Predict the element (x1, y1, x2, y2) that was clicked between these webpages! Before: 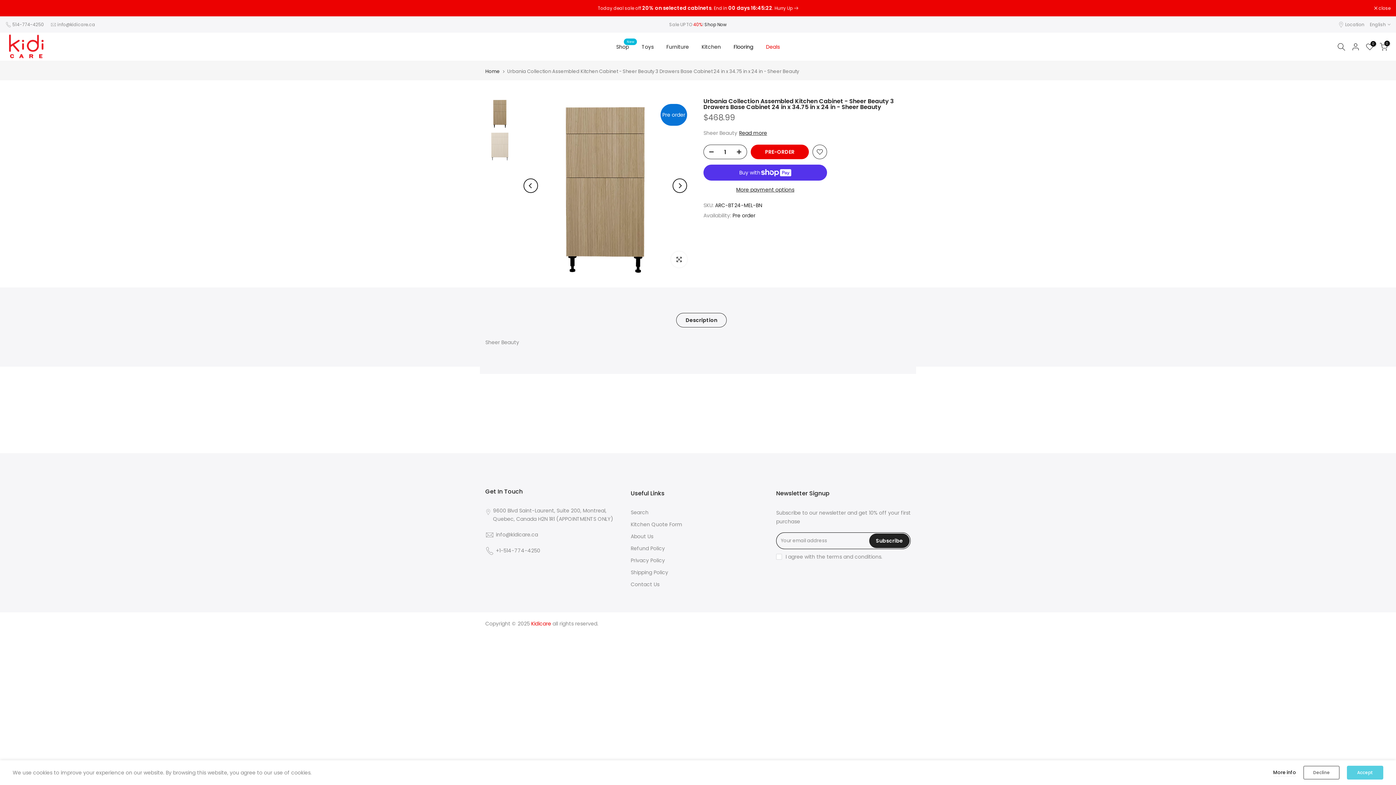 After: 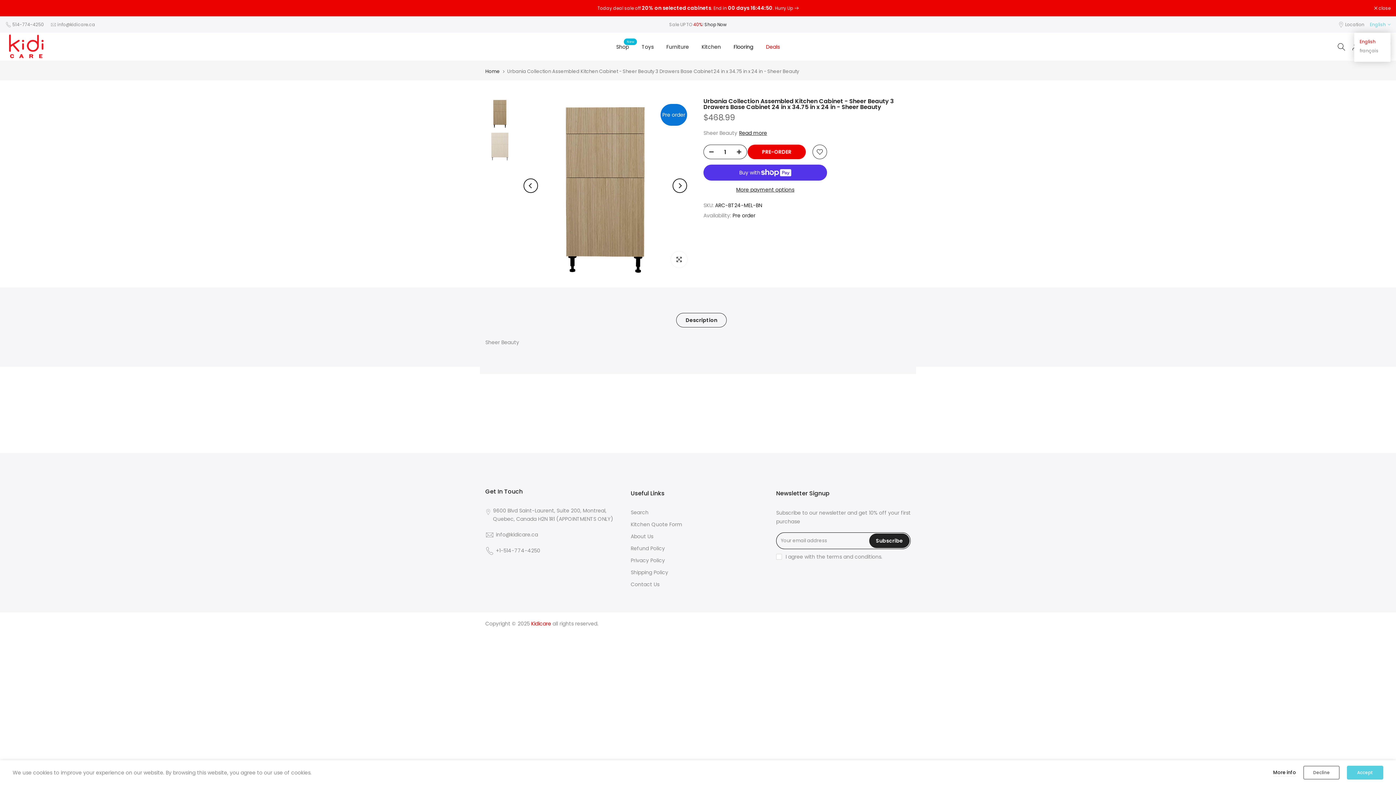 Action: bbox: (1370, 20, 1390, 28) label: English